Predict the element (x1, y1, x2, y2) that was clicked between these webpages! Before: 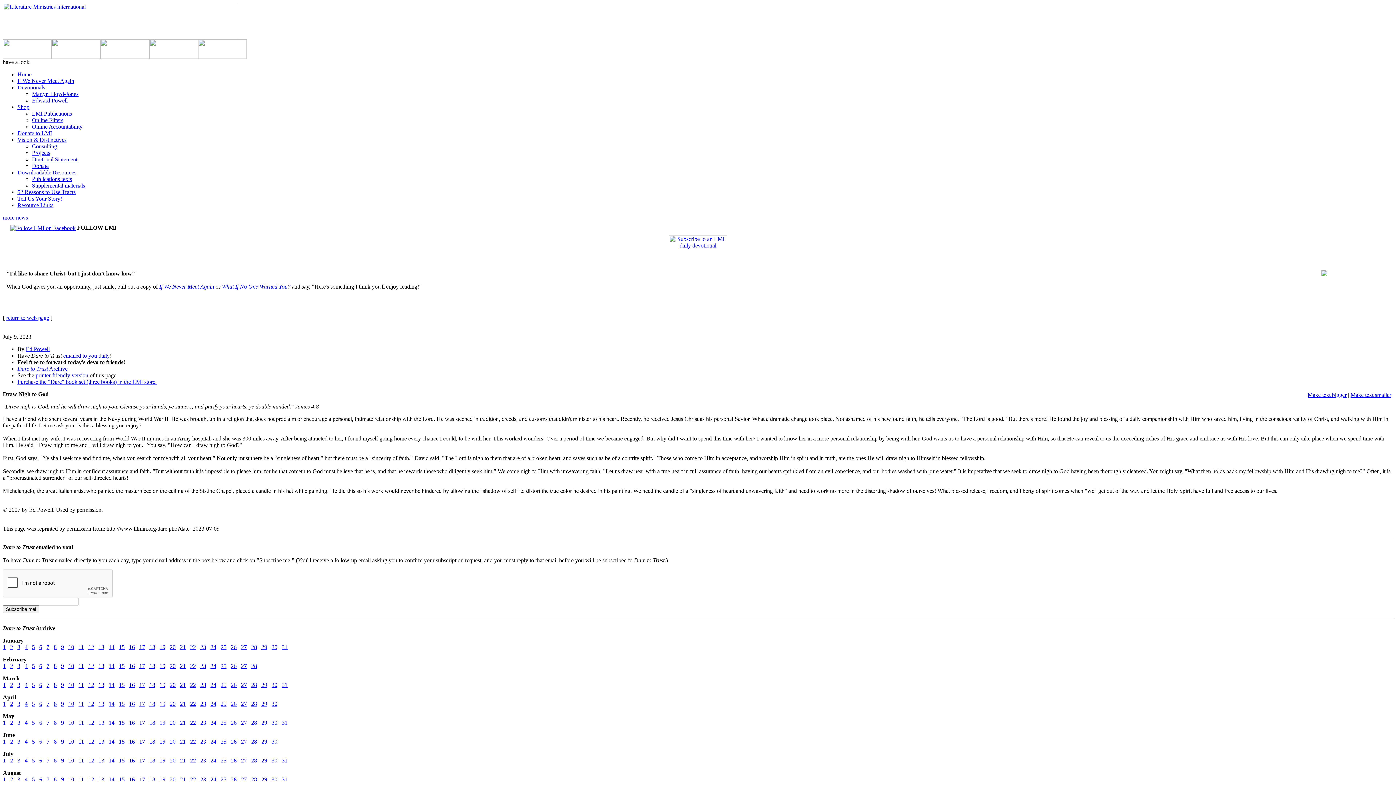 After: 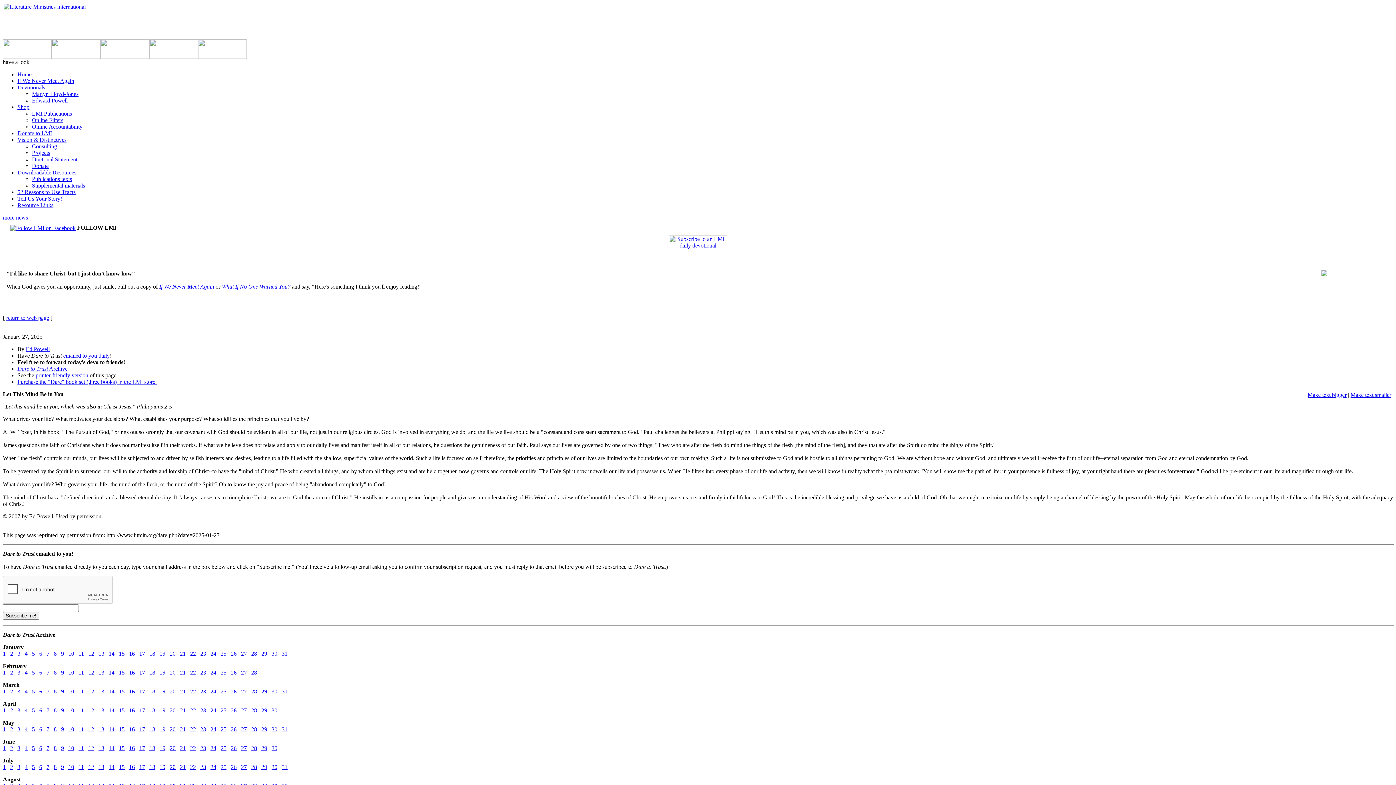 Action: label: 27 bbox: (241, 644, 246, 650)